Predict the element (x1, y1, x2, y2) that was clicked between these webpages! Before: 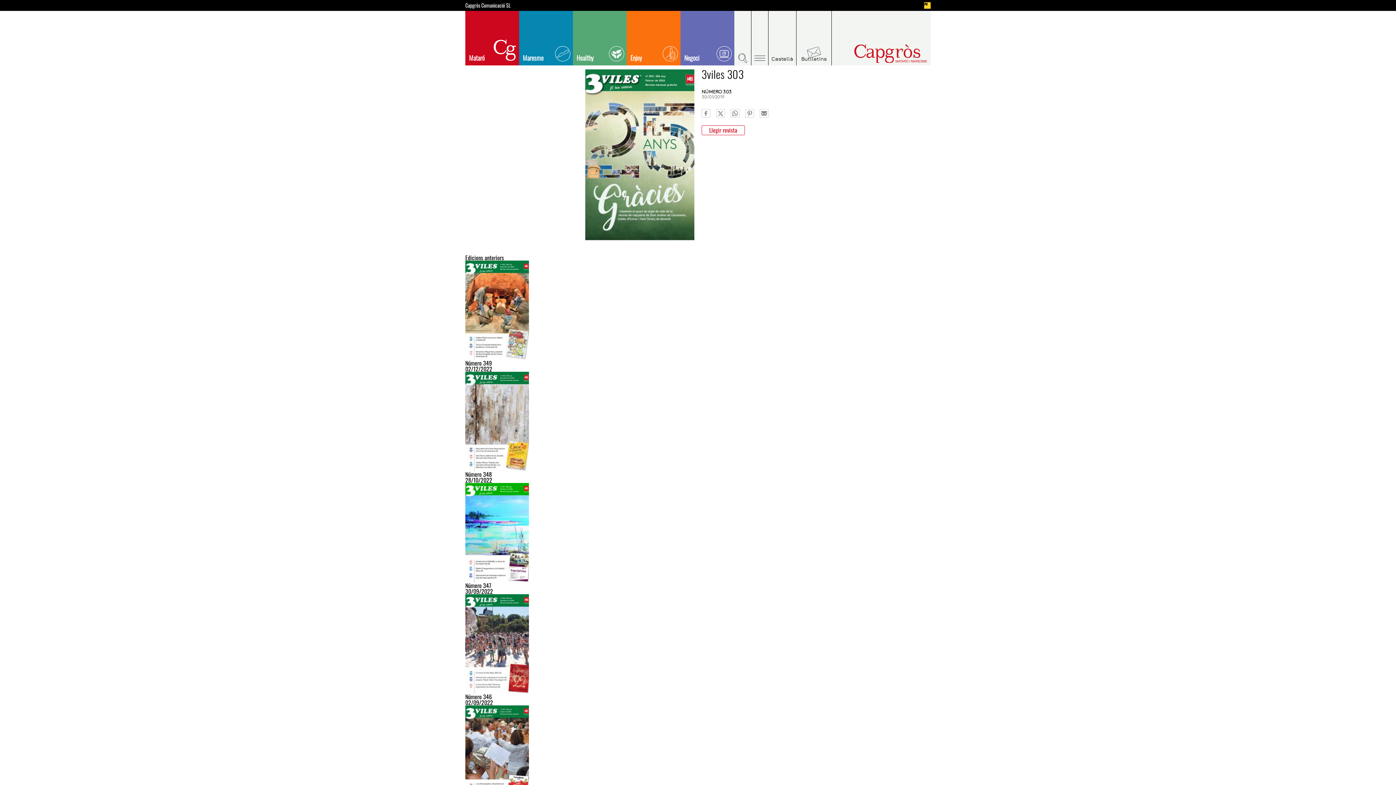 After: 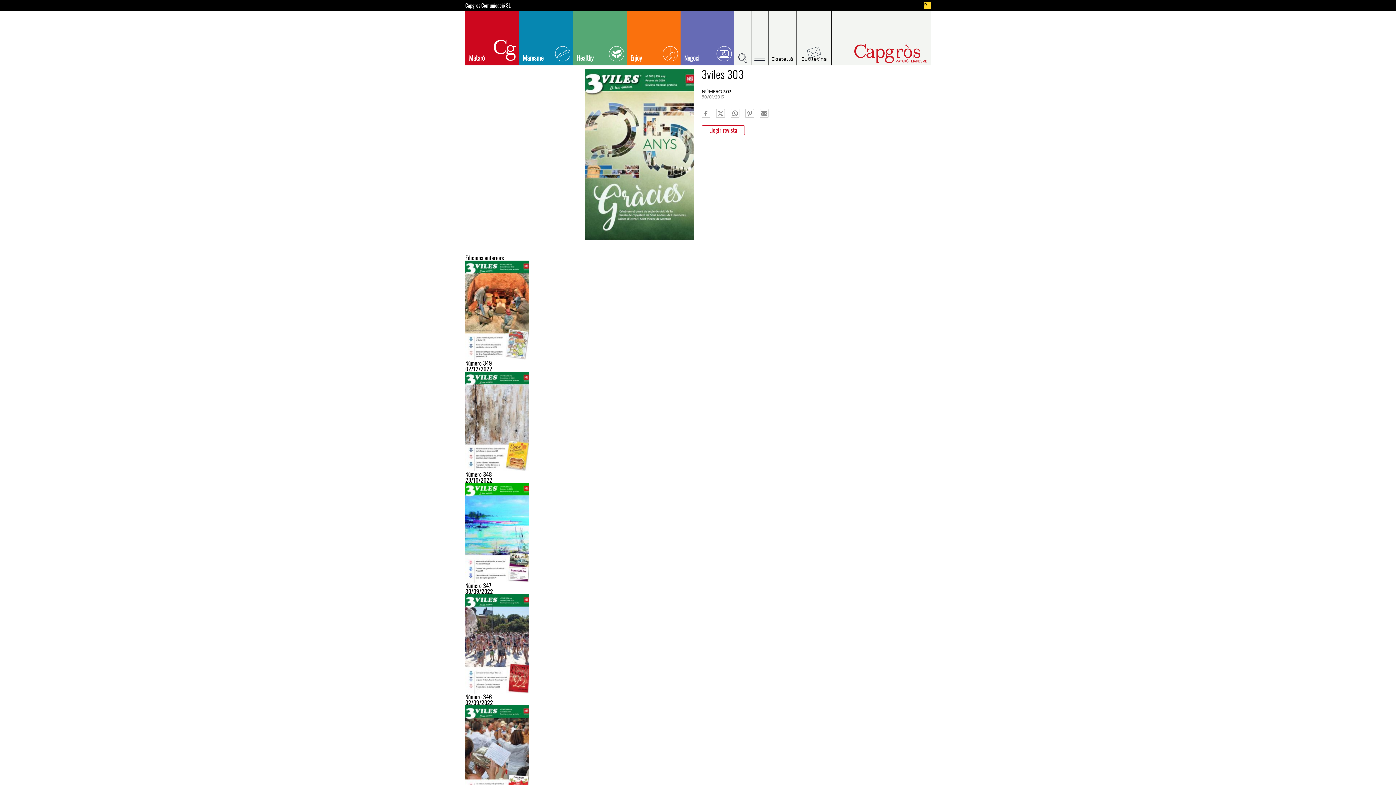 Action: bbox: (701, 109, 710, 117)